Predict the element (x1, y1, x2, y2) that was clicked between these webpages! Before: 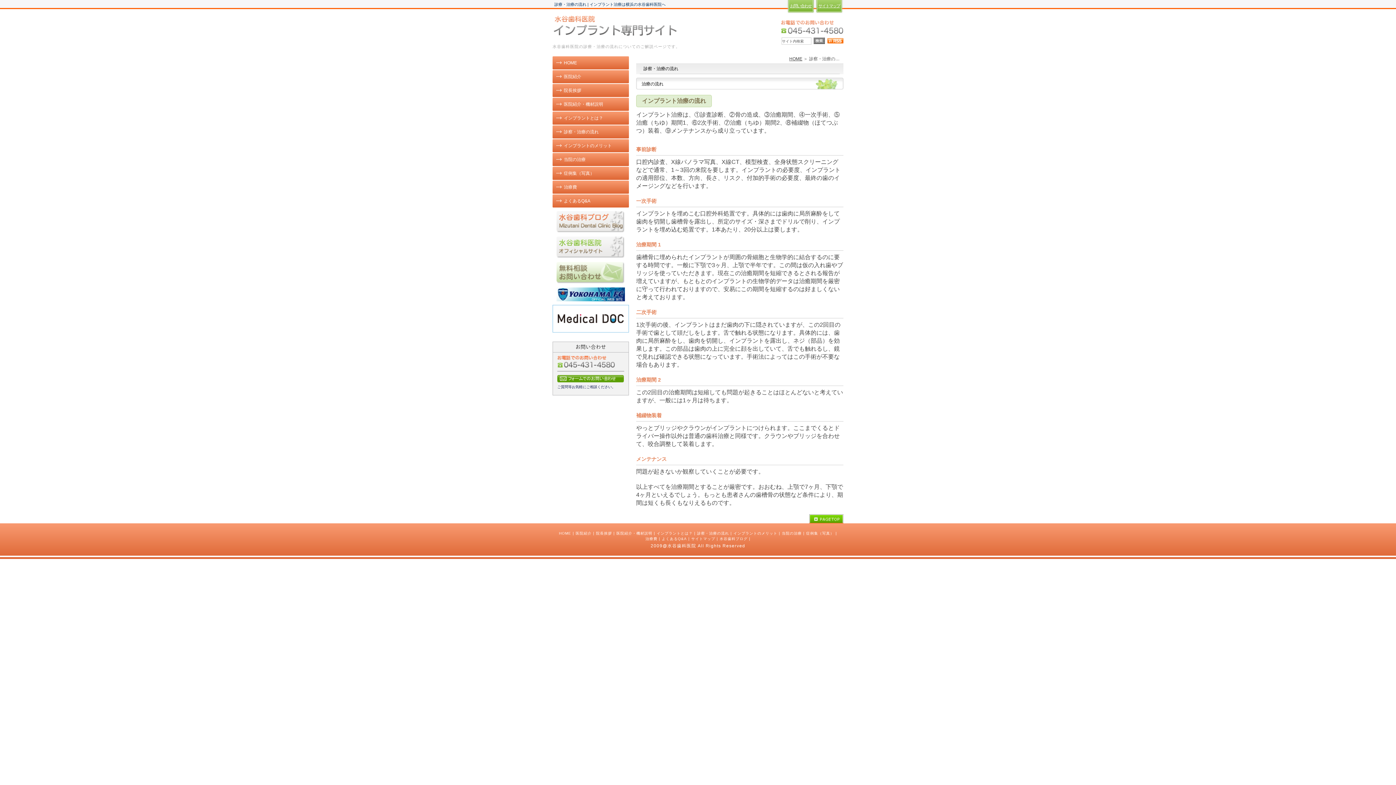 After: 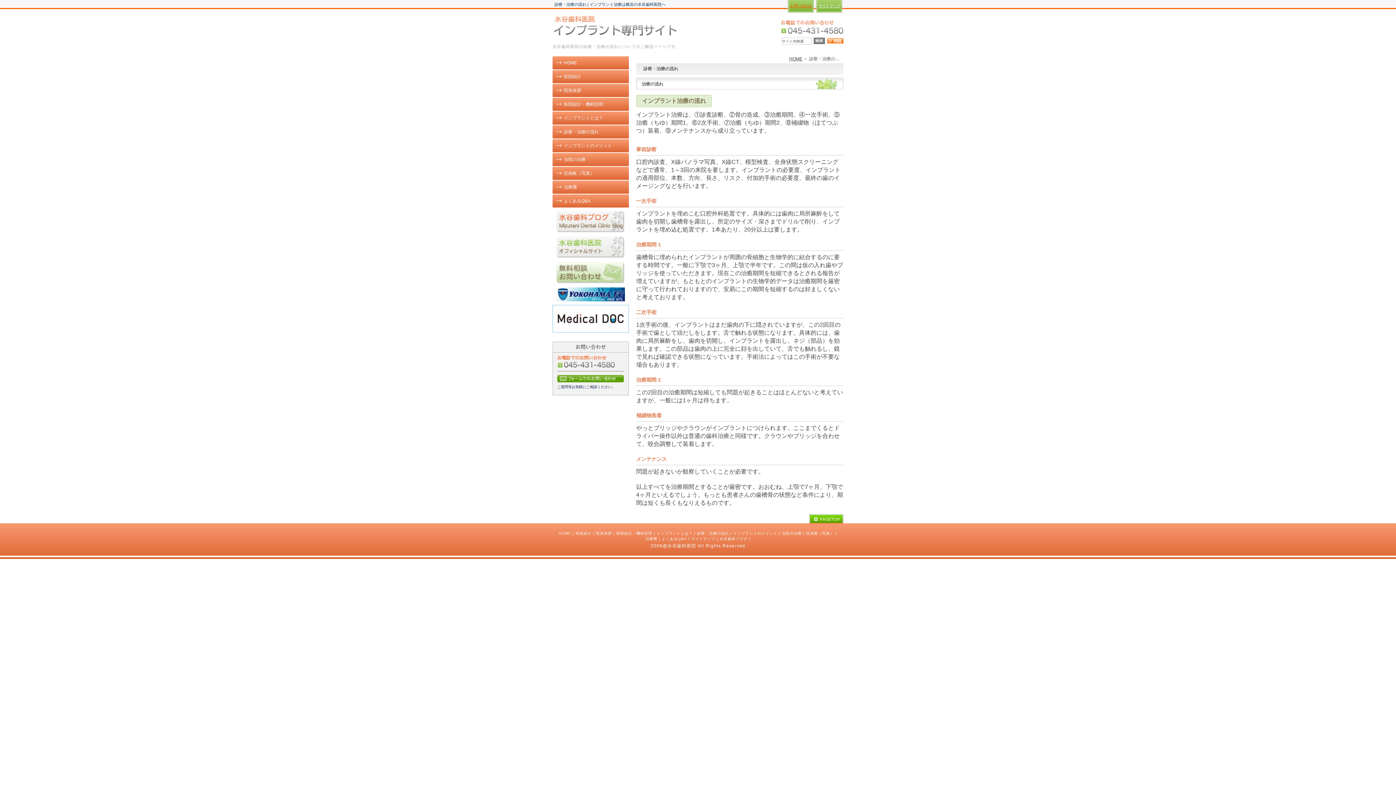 Action: bbox: (788, 0, 813, 12) label: お問い合わせ